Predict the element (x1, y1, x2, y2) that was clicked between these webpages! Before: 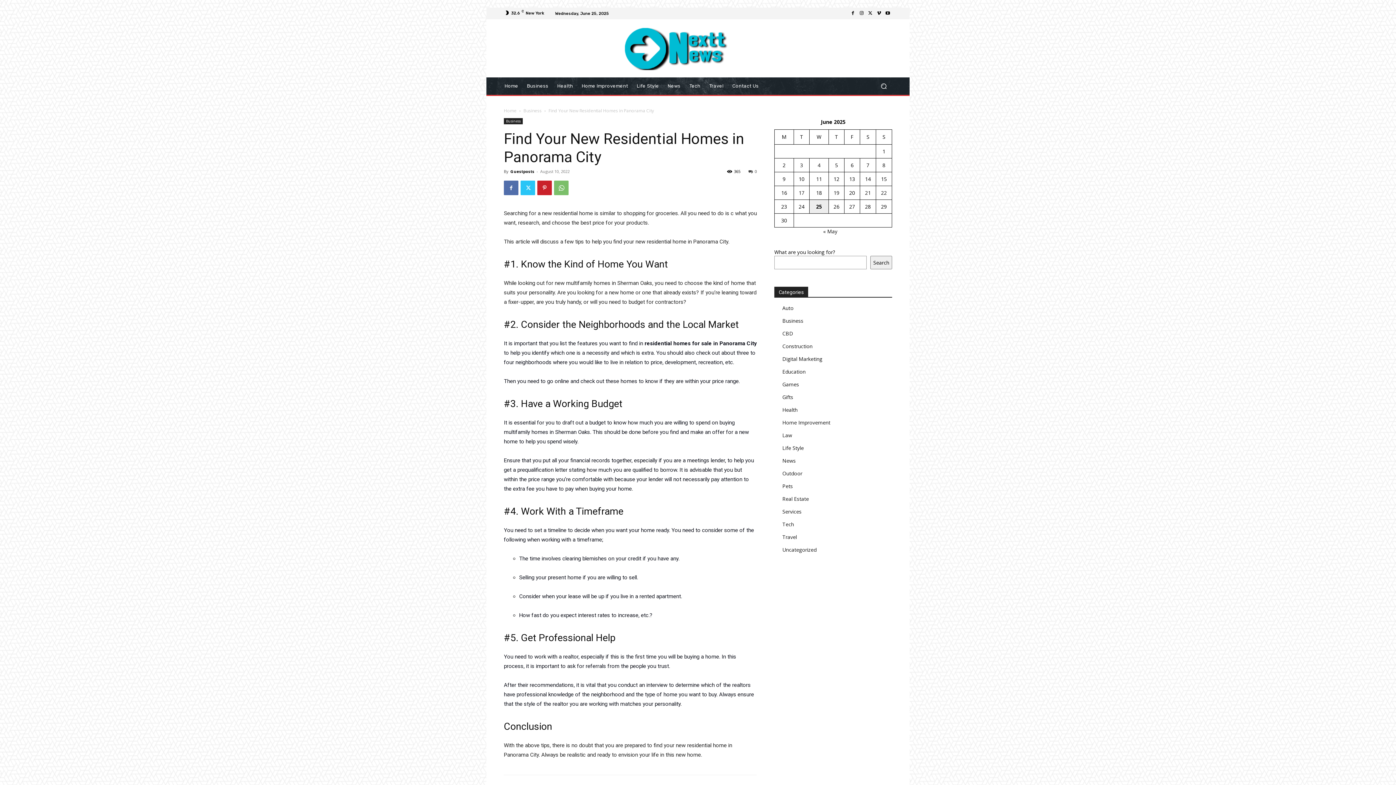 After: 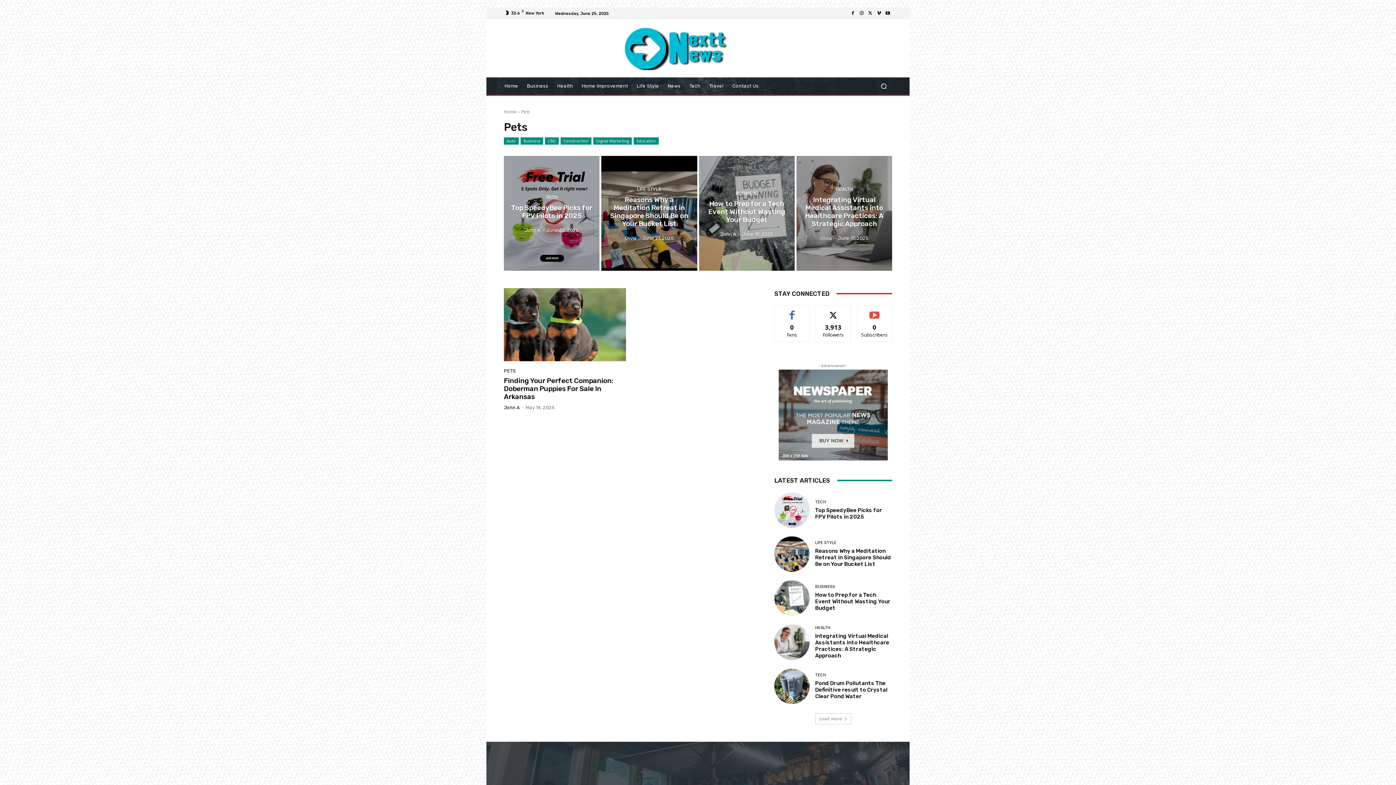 Action: label: Pets bbox: (782, 482, 793, 489)